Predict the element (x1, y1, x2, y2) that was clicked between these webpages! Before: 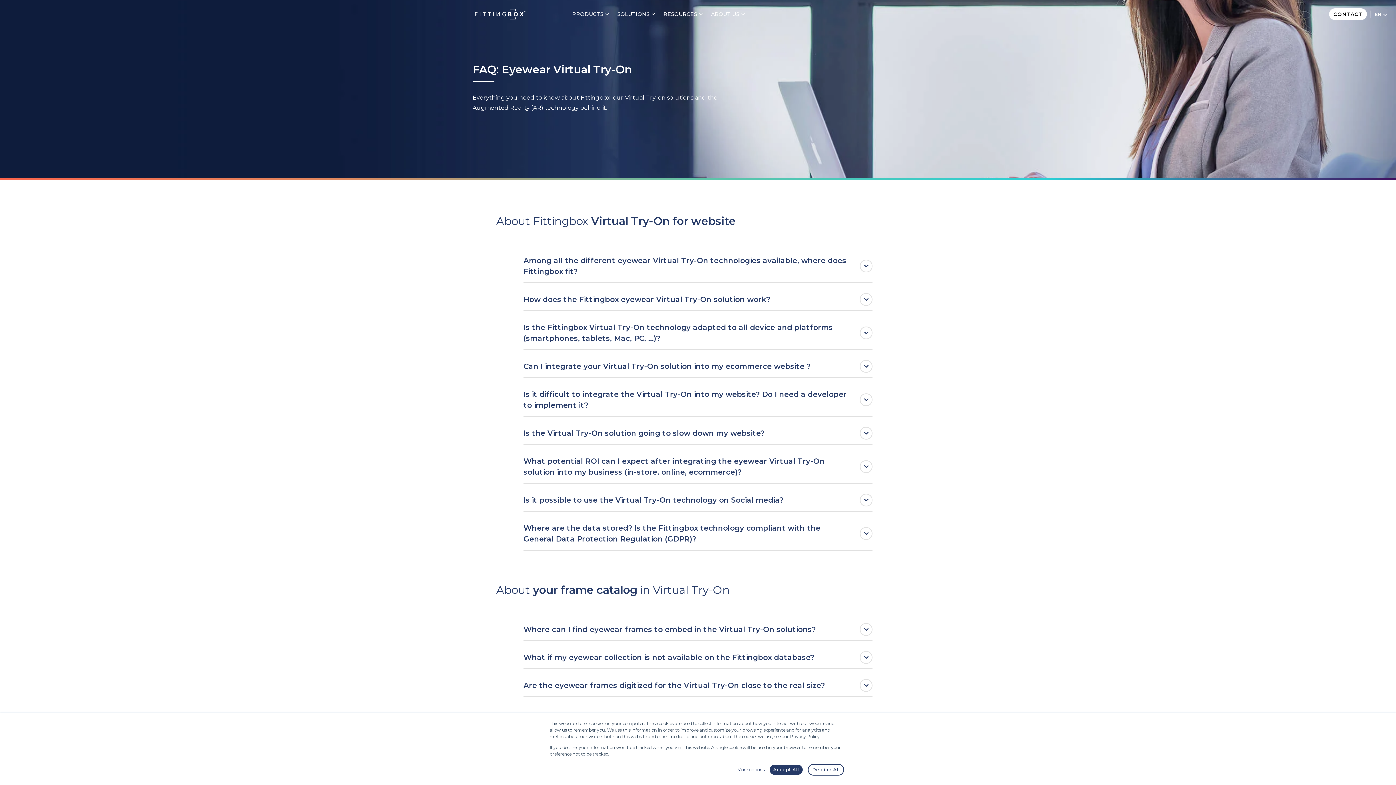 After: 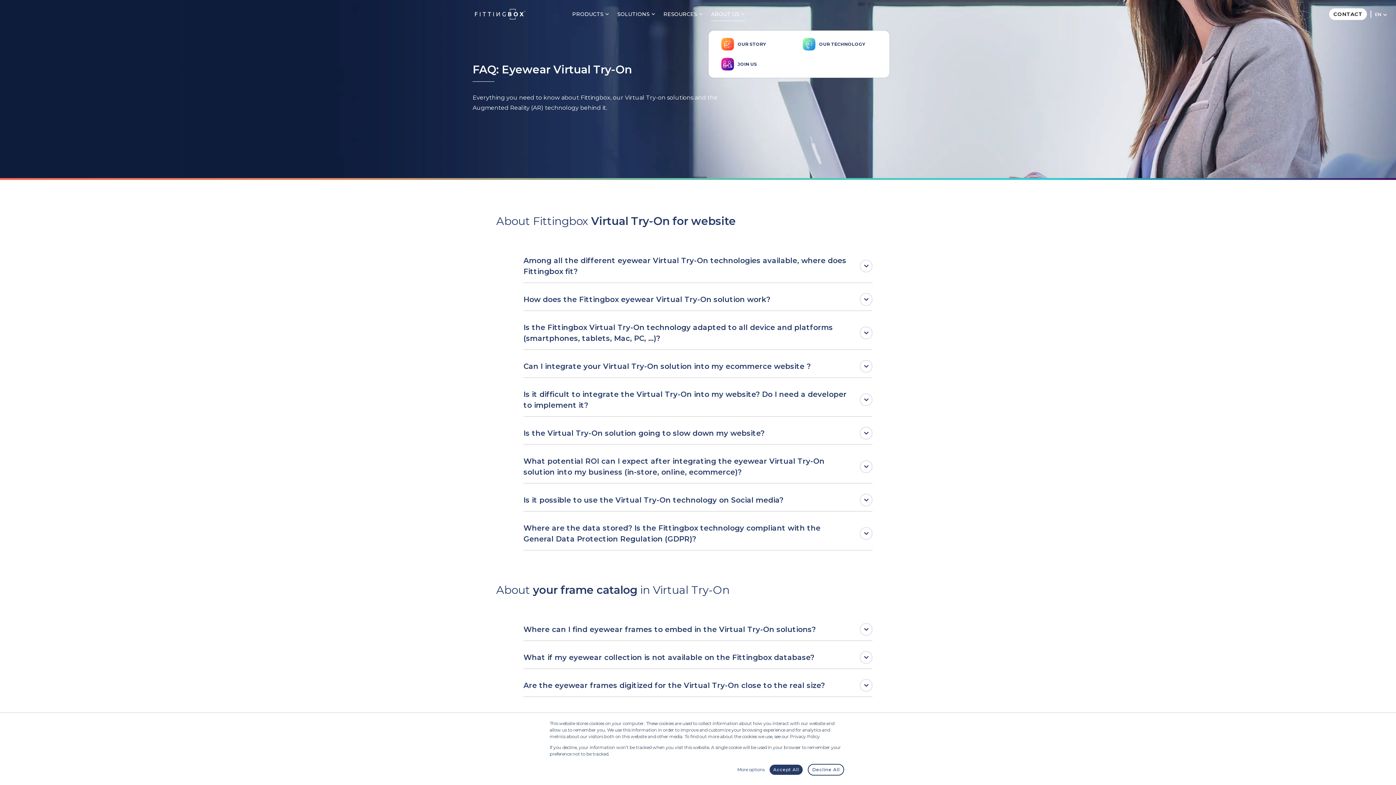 Action: label: ABOUT US bbox: (708, 0, 745, 28)